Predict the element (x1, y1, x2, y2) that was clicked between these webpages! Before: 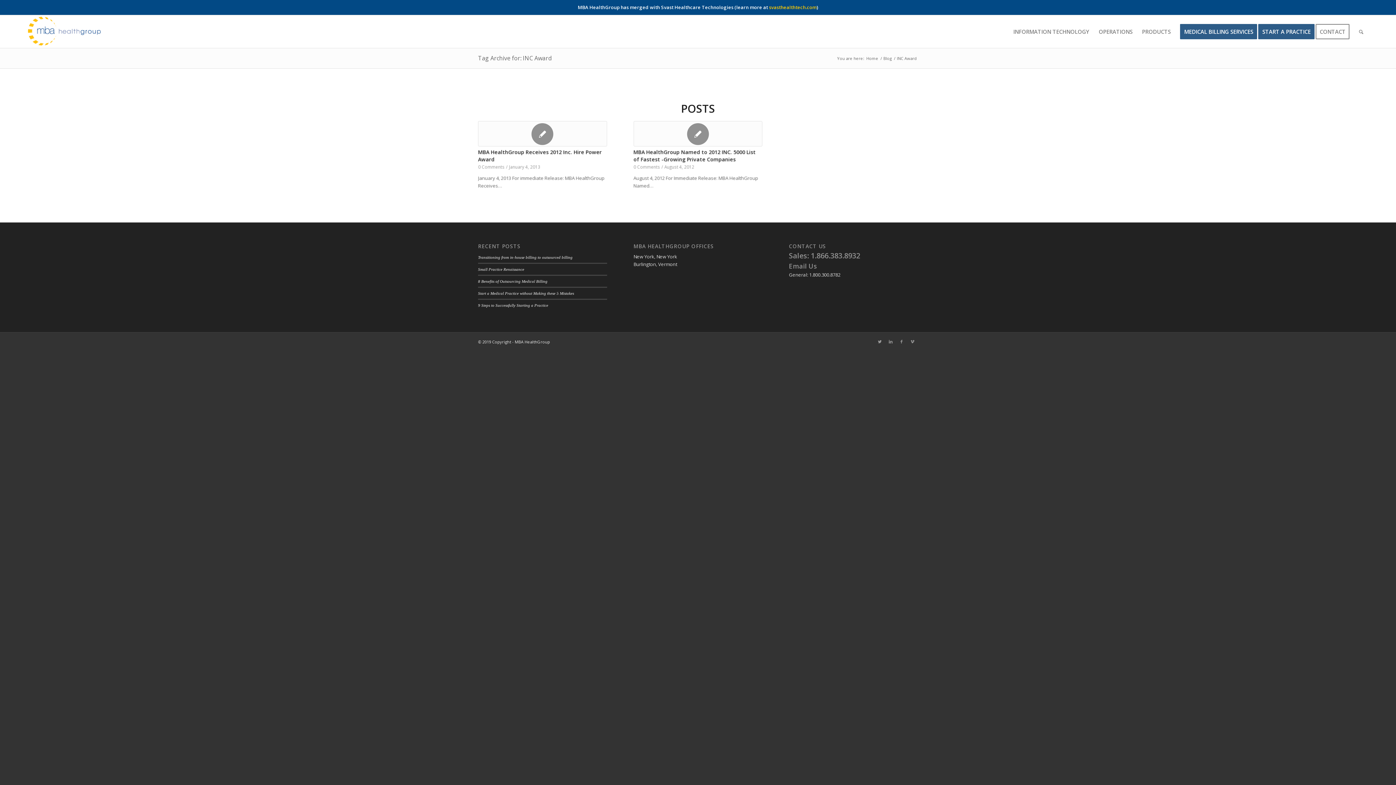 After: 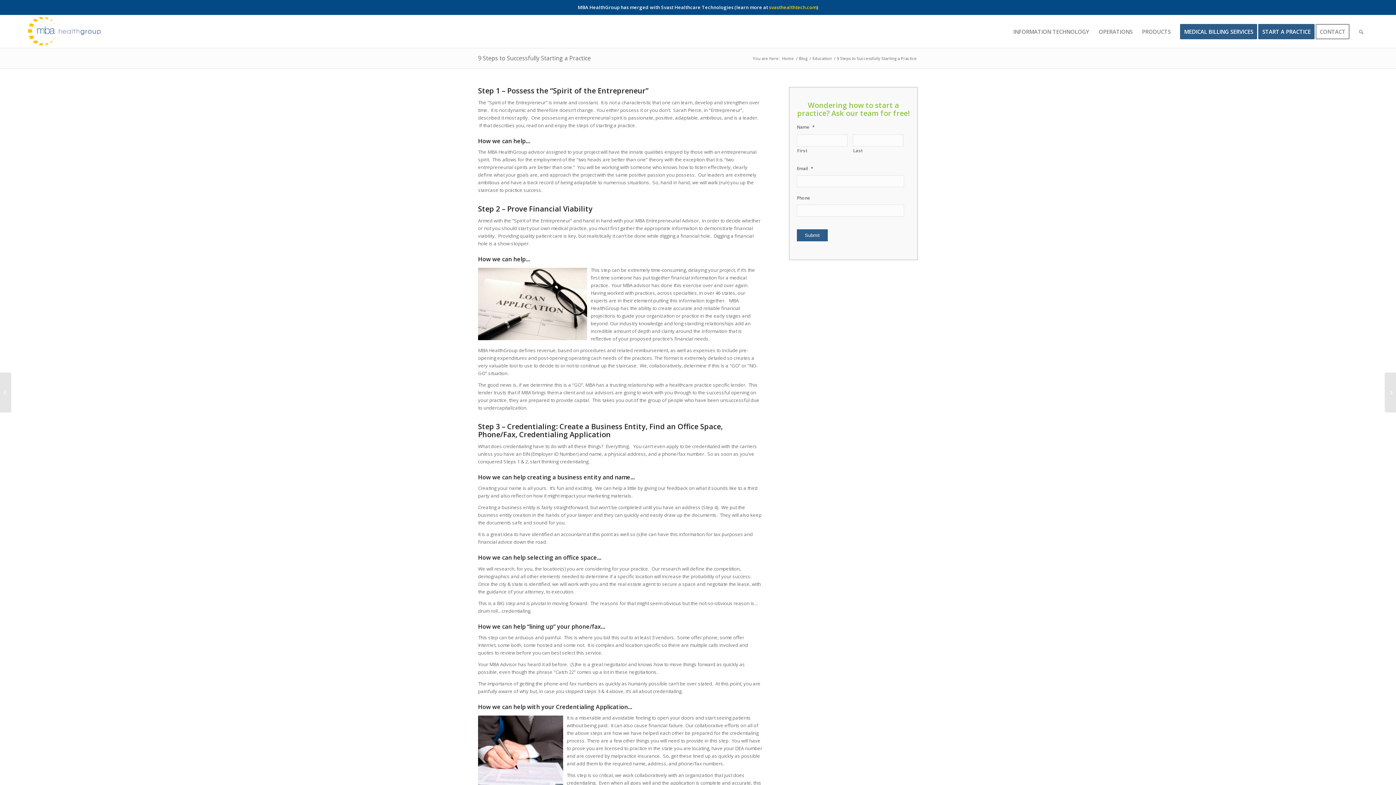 Action: label: 9 Steps to Successfully Starting a Practice bbox: (478, 303, 548, 307)